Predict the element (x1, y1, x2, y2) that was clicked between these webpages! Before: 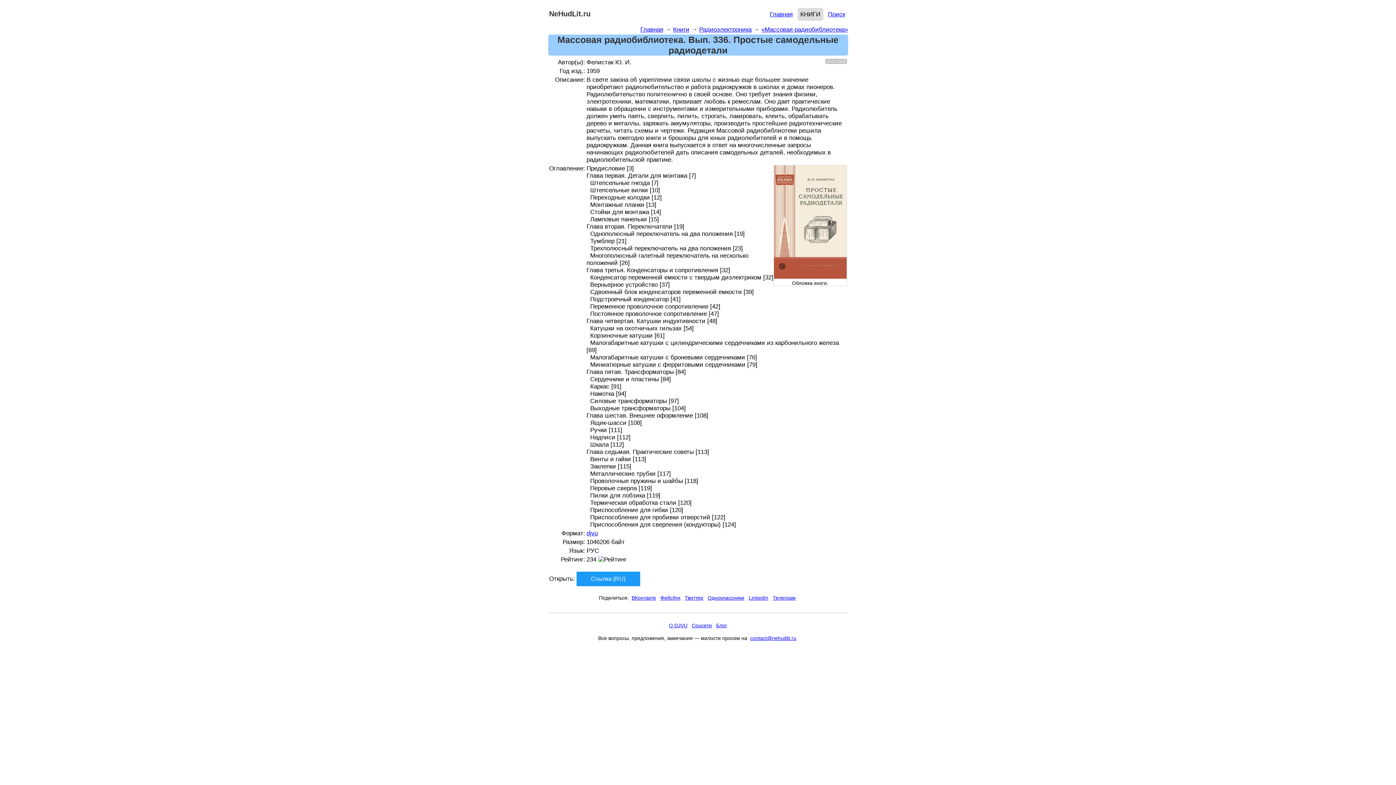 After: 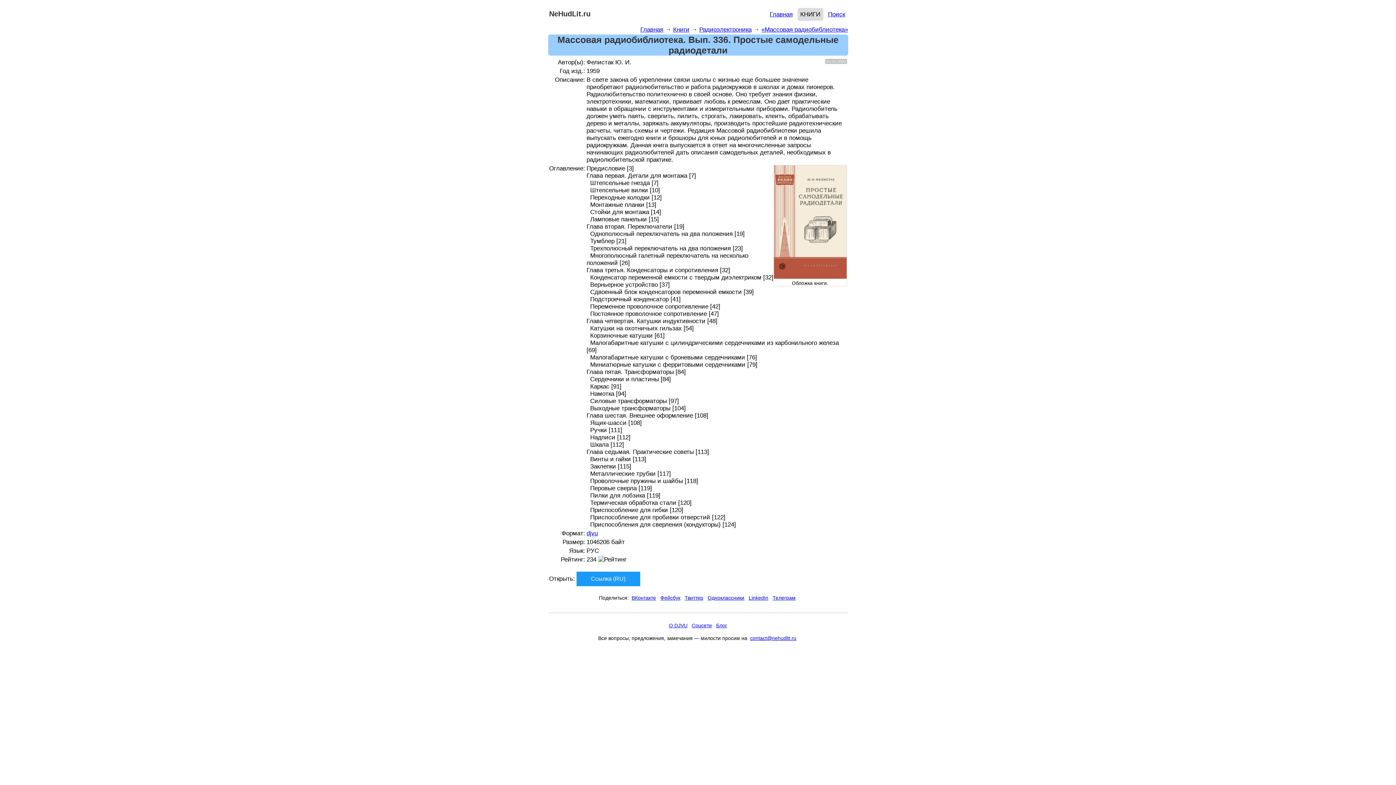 Action: bbox: (683, 593, 704, 602) label: Твиттер